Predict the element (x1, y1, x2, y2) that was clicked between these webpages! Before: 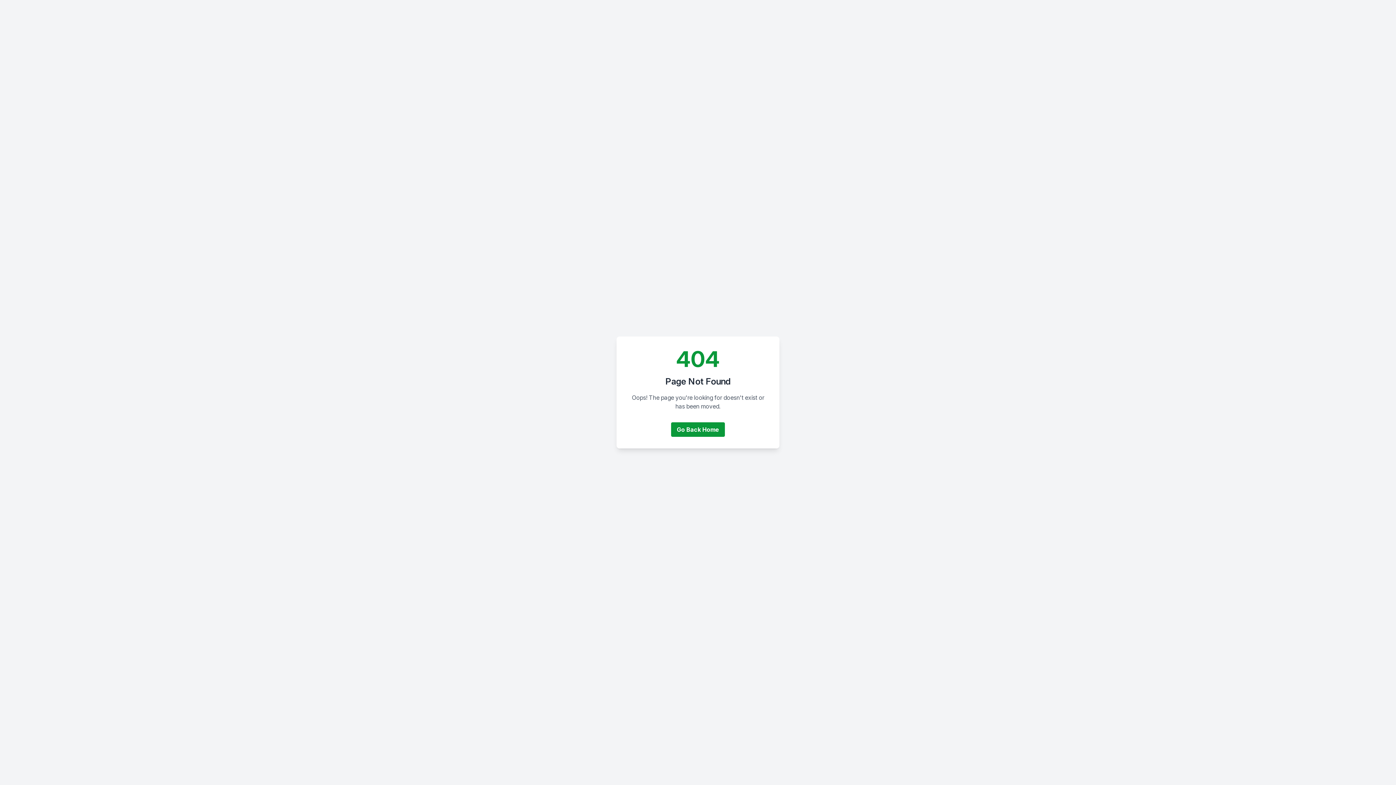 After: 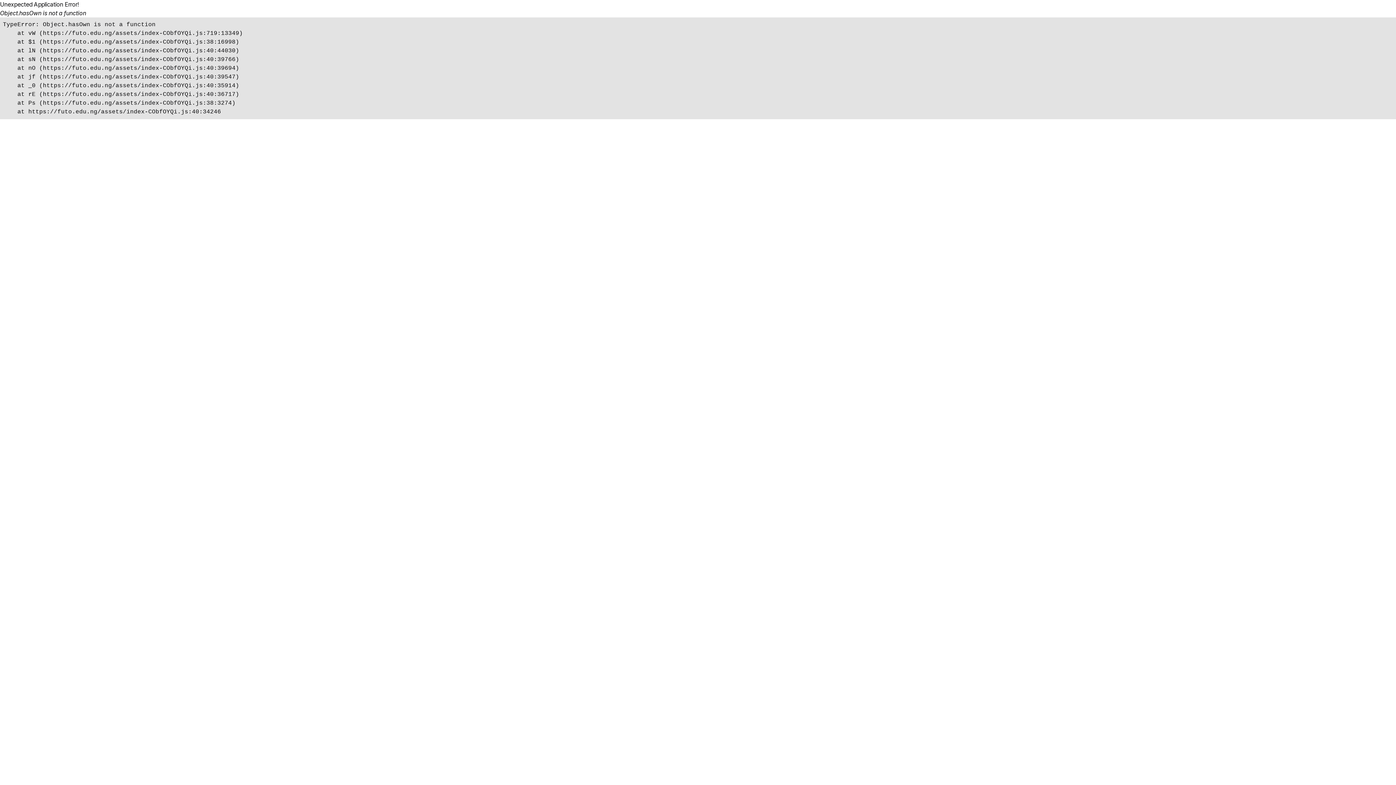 Action: bbox: (671, 422, 725, 437) label: Go Back Home